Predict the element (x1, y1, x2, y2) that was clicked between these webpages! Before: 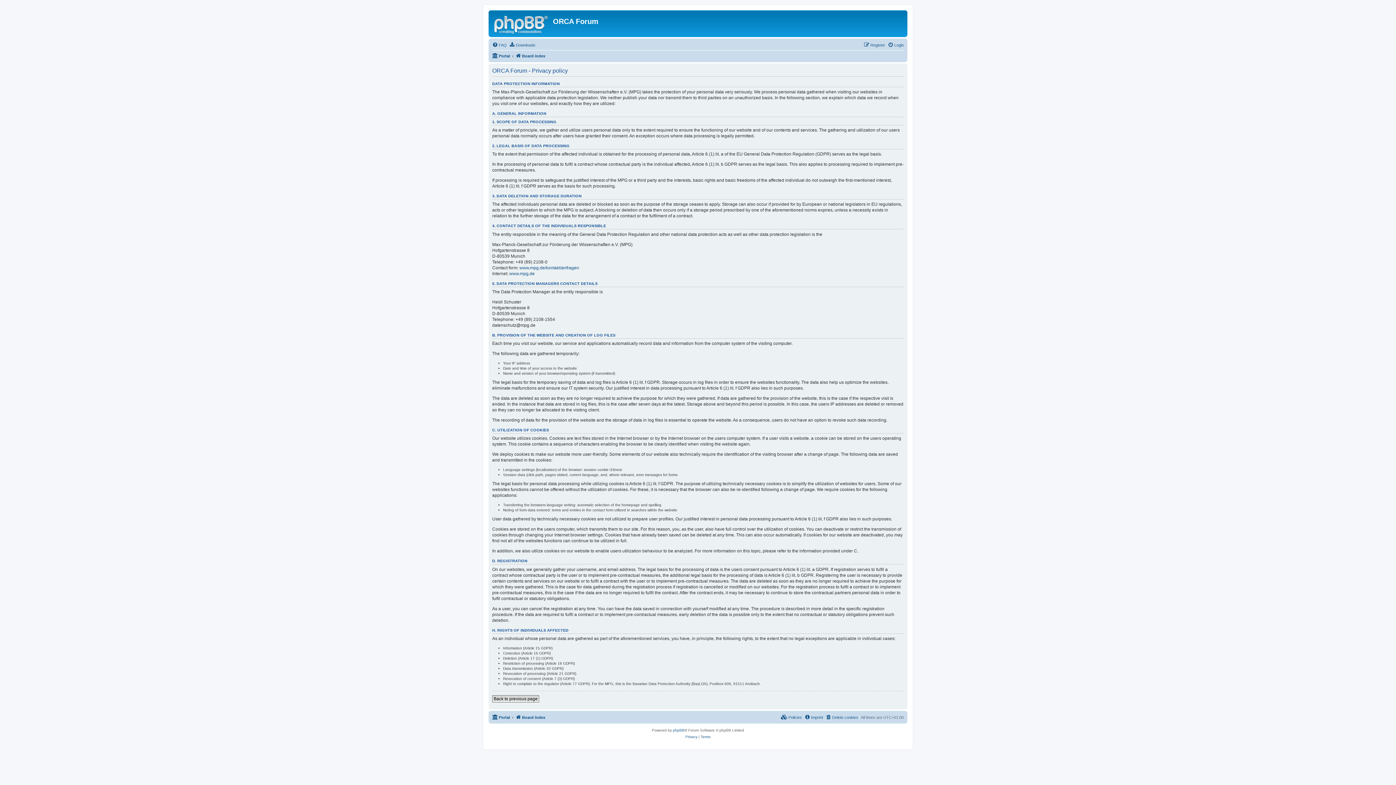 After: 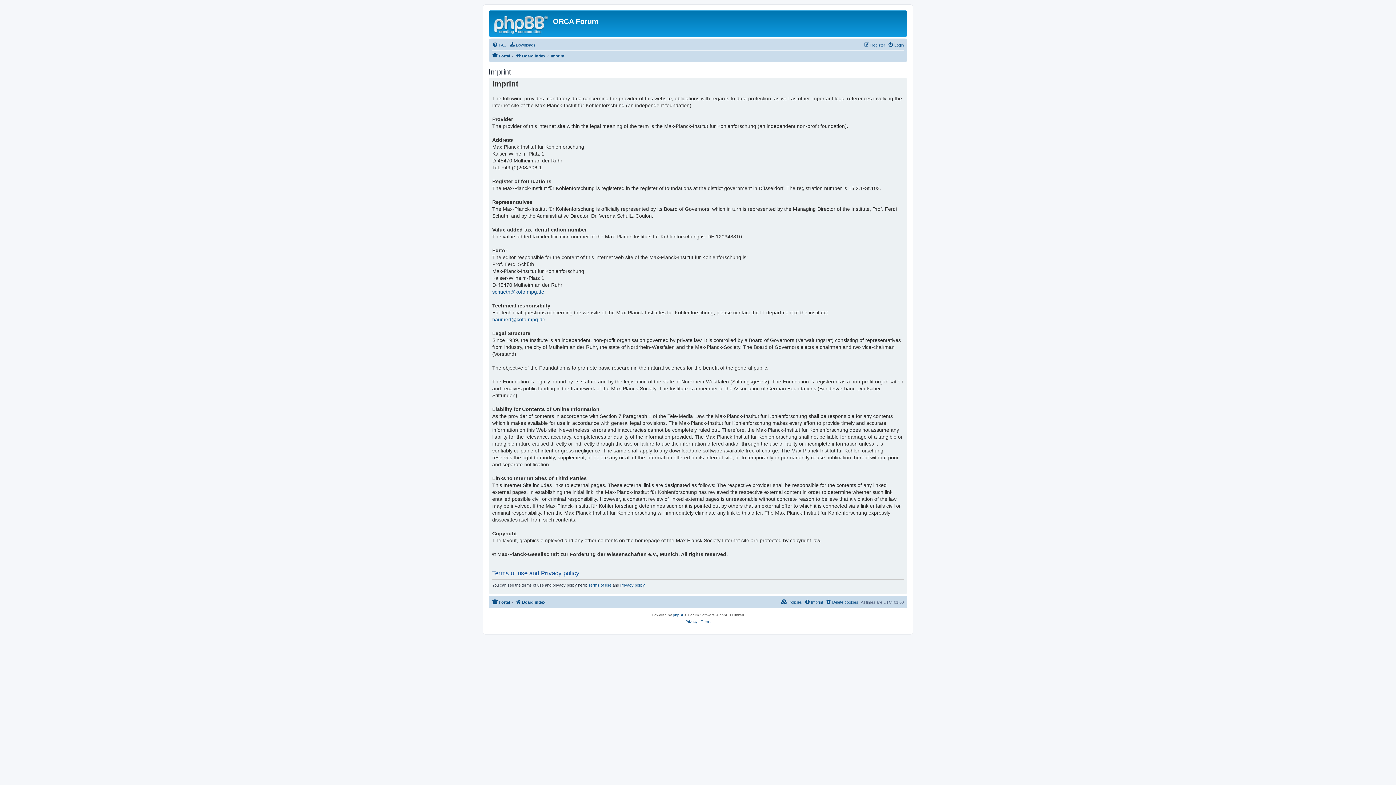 Action: label: Imprint bbox: (804, 713, 823, 722)